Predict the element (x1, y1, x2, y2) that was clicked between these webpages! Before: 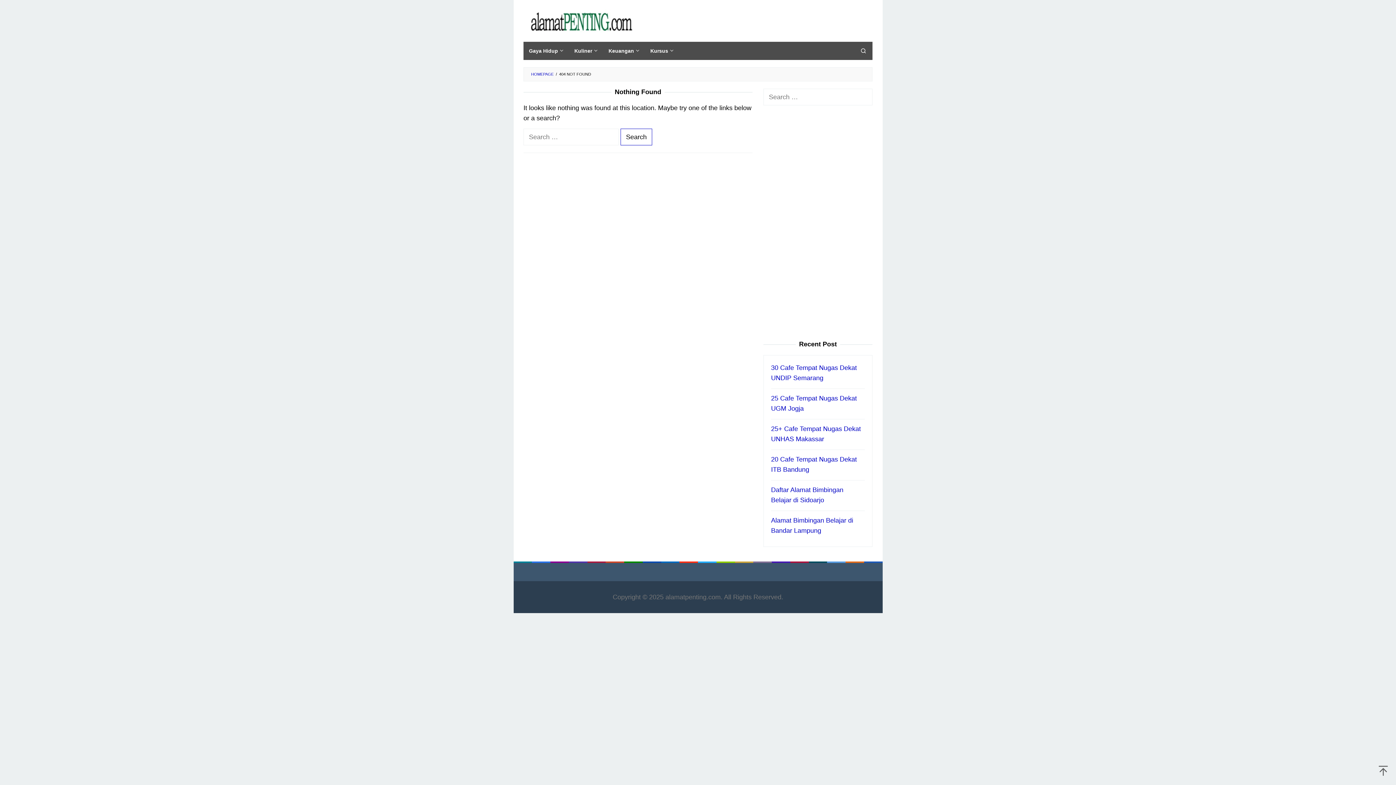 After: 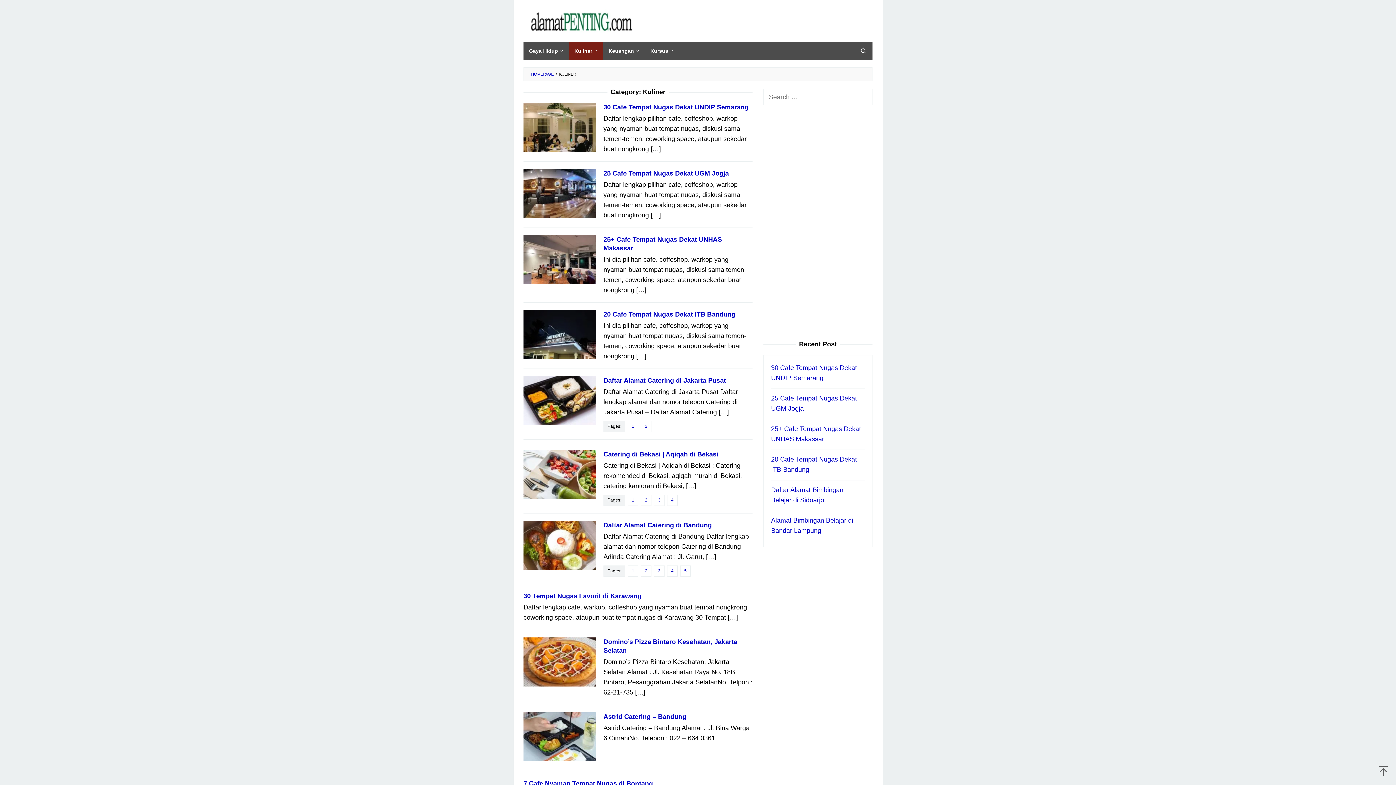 Action: bbox: (569, 41, 603, 60) label: Kuliner